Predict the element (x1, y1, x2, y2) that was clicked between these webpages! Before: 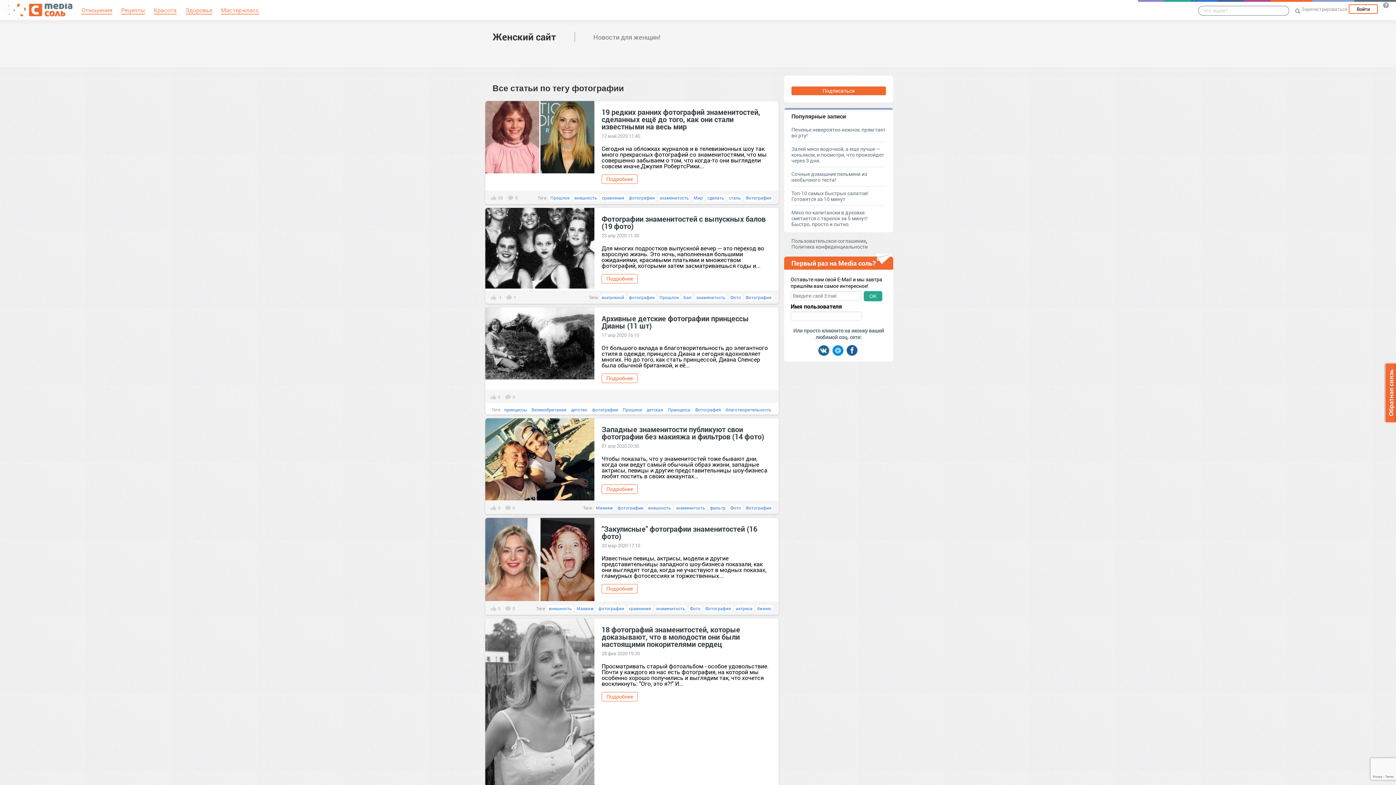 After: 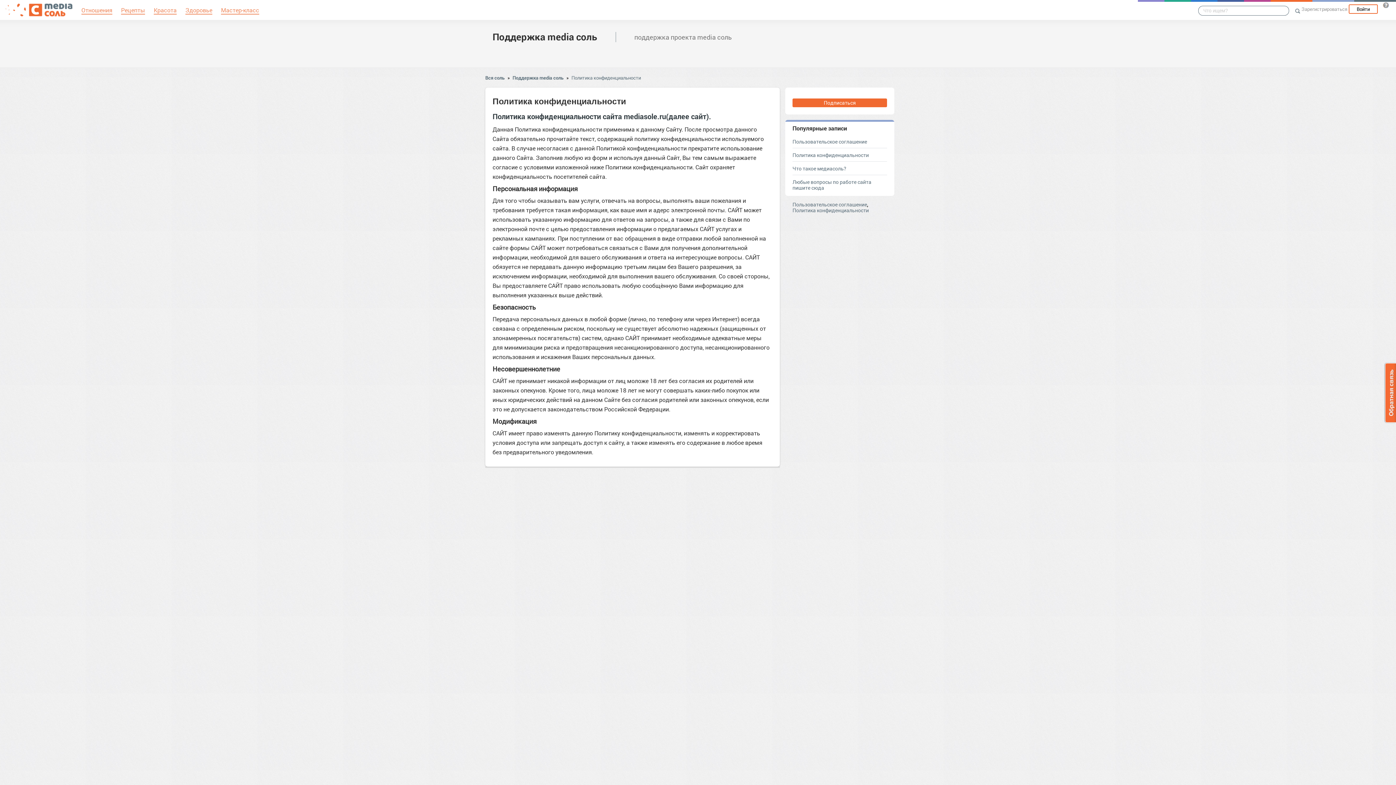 Action: bbox: (791, 243, 868, 250) label: Политика конфиденциальности